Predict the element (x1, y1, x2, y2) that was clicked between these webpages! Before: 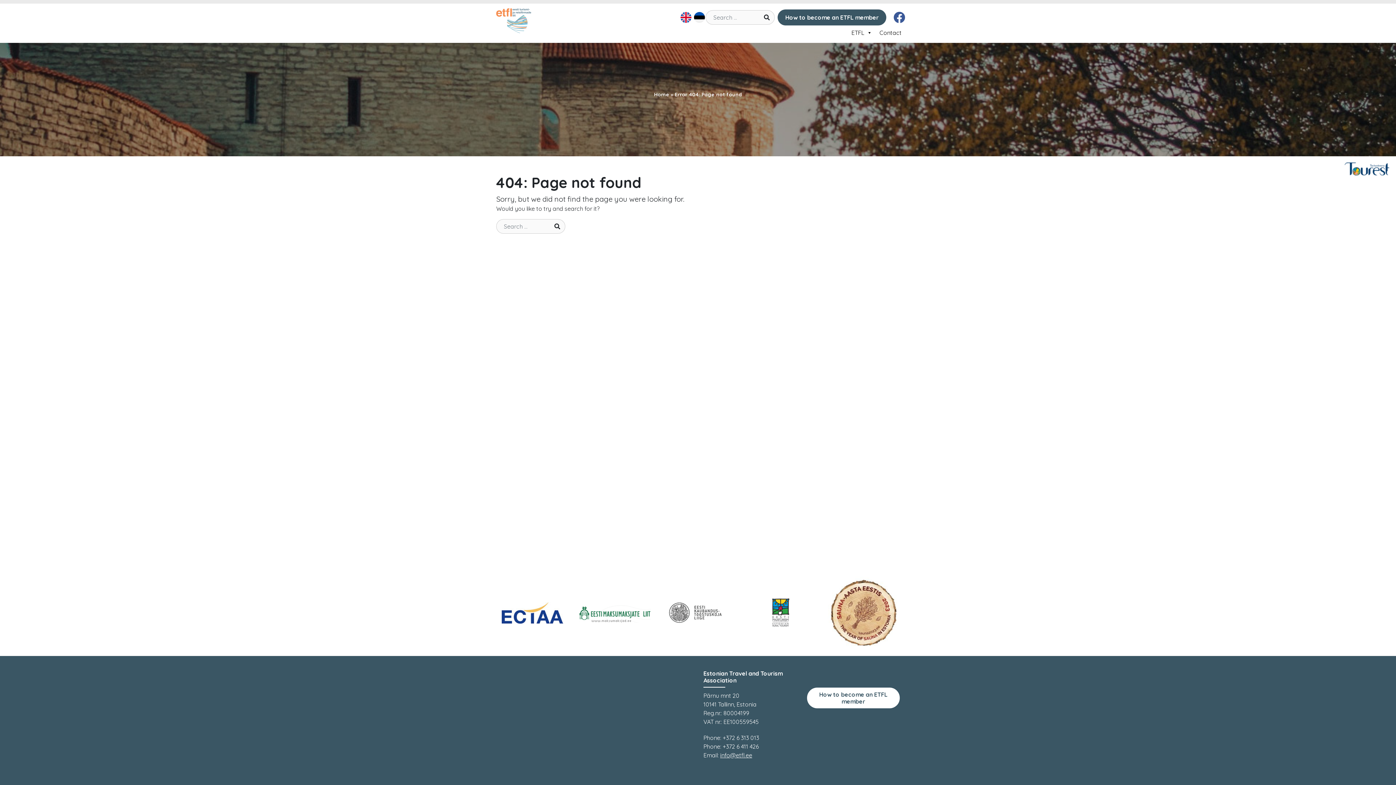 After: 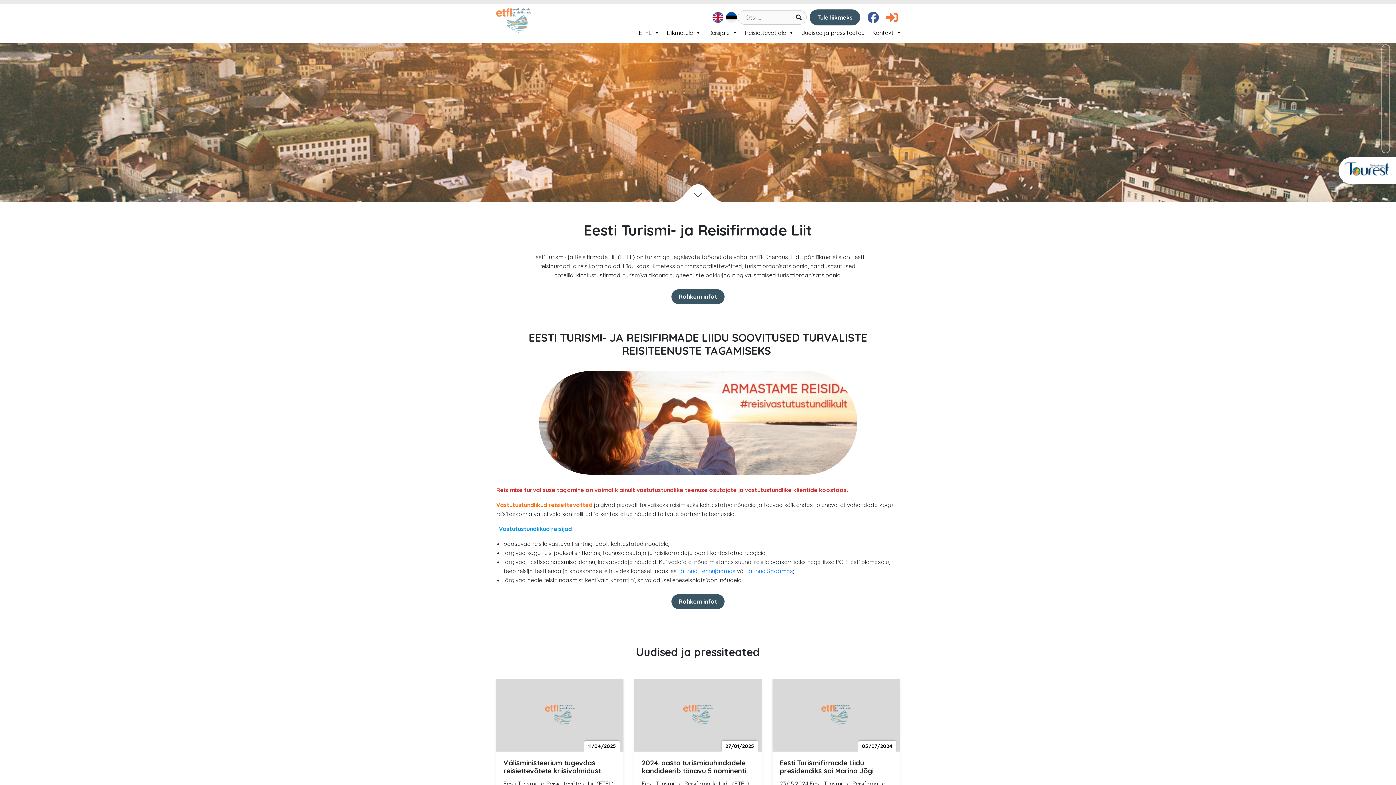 Action: bbox: (692, 11, 705, 23)